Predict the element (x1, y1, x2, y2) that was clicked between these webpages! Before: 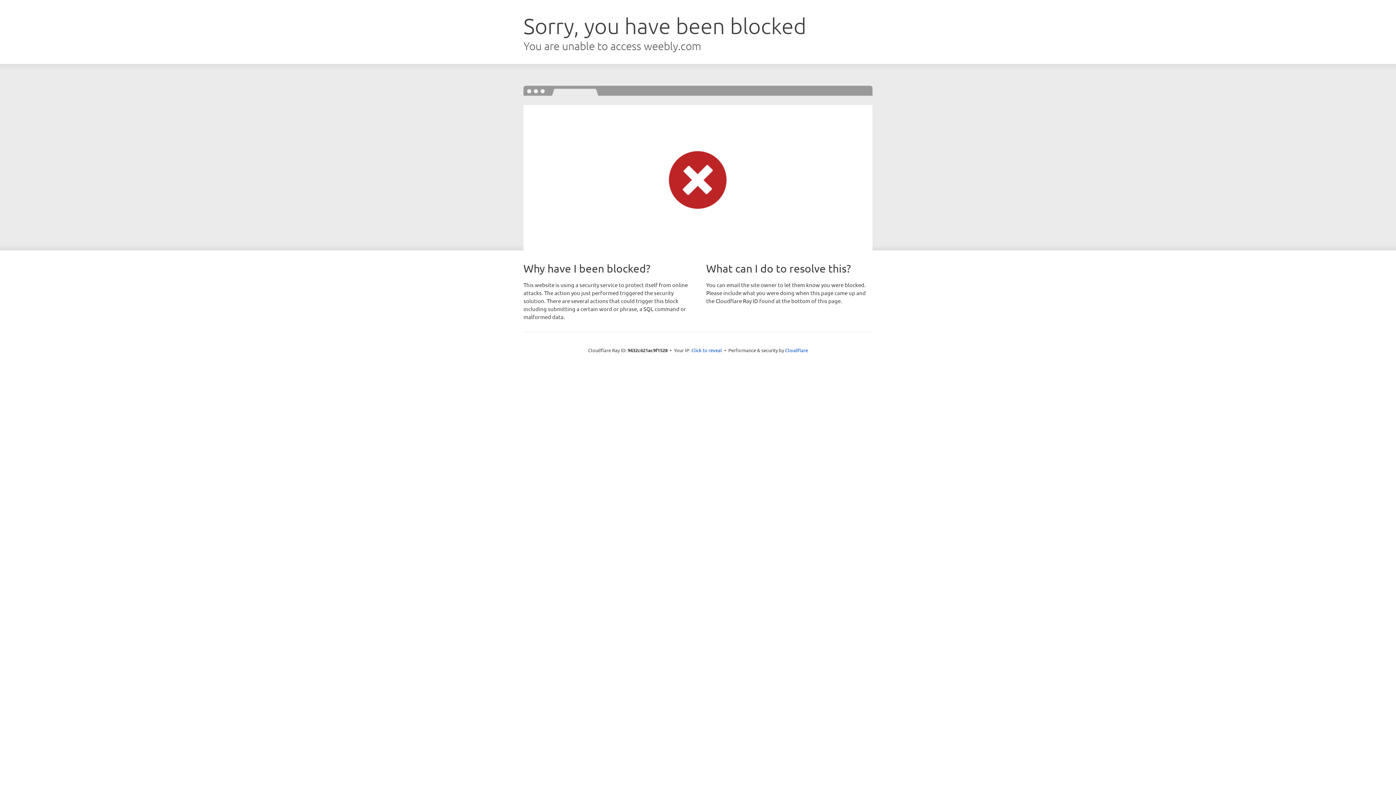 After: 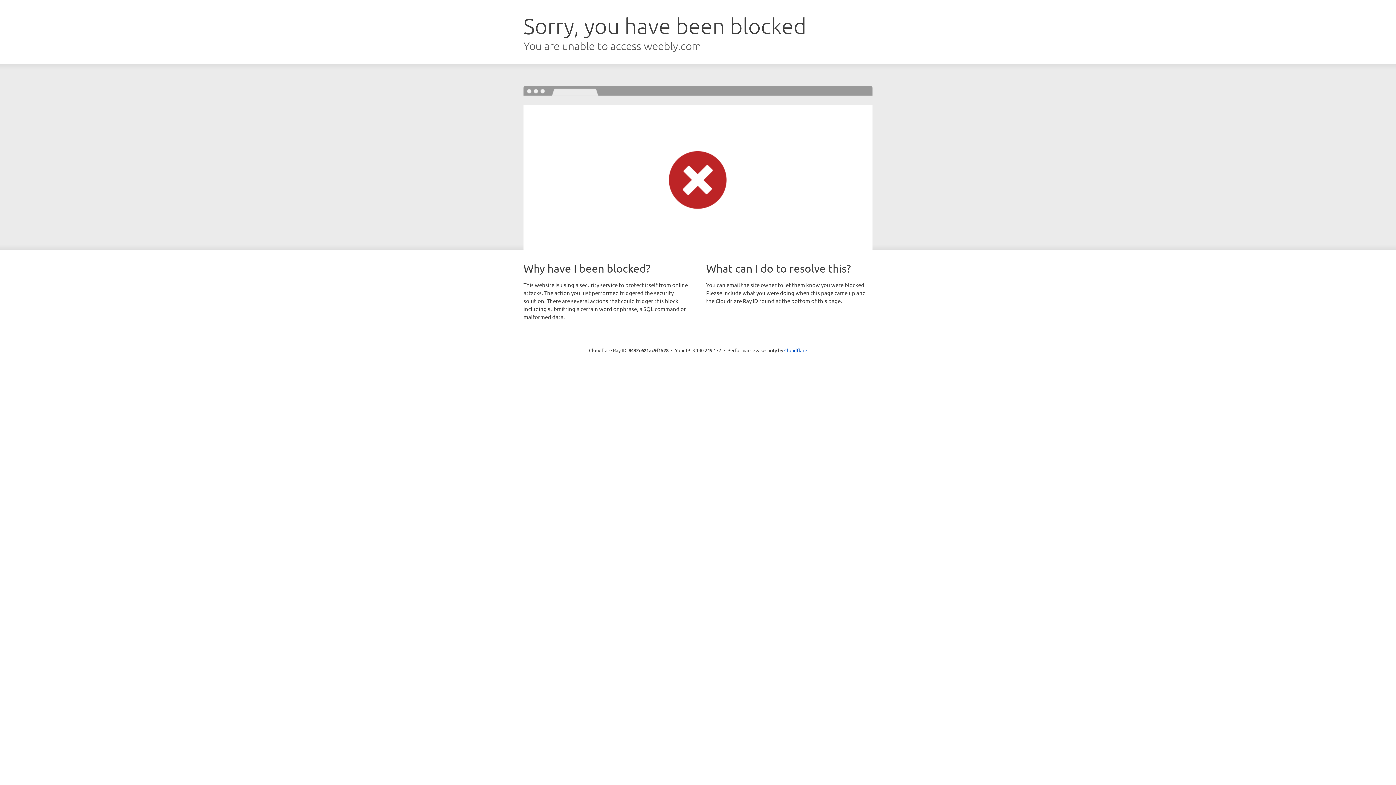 Action: label: Click to reveal bbox: (691, 346, 722, 353)